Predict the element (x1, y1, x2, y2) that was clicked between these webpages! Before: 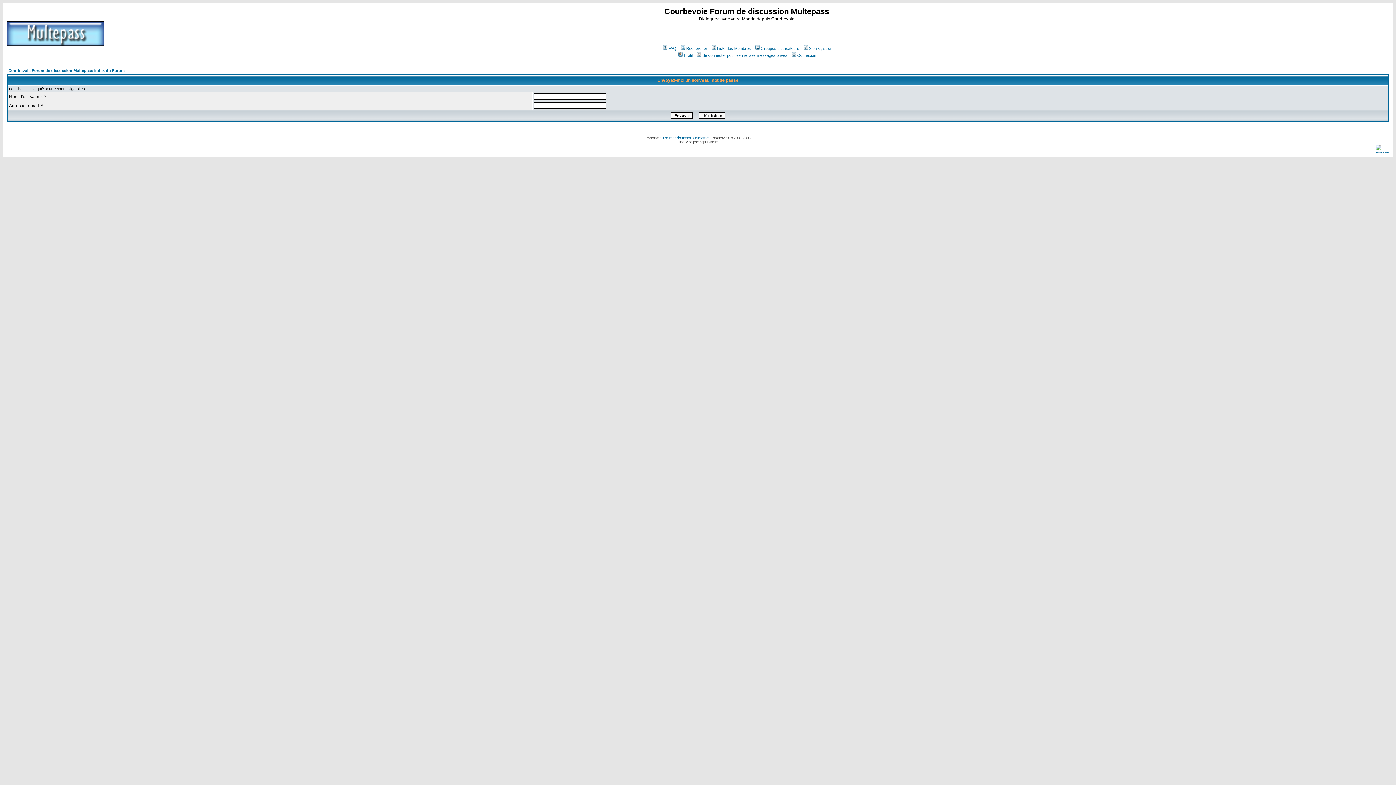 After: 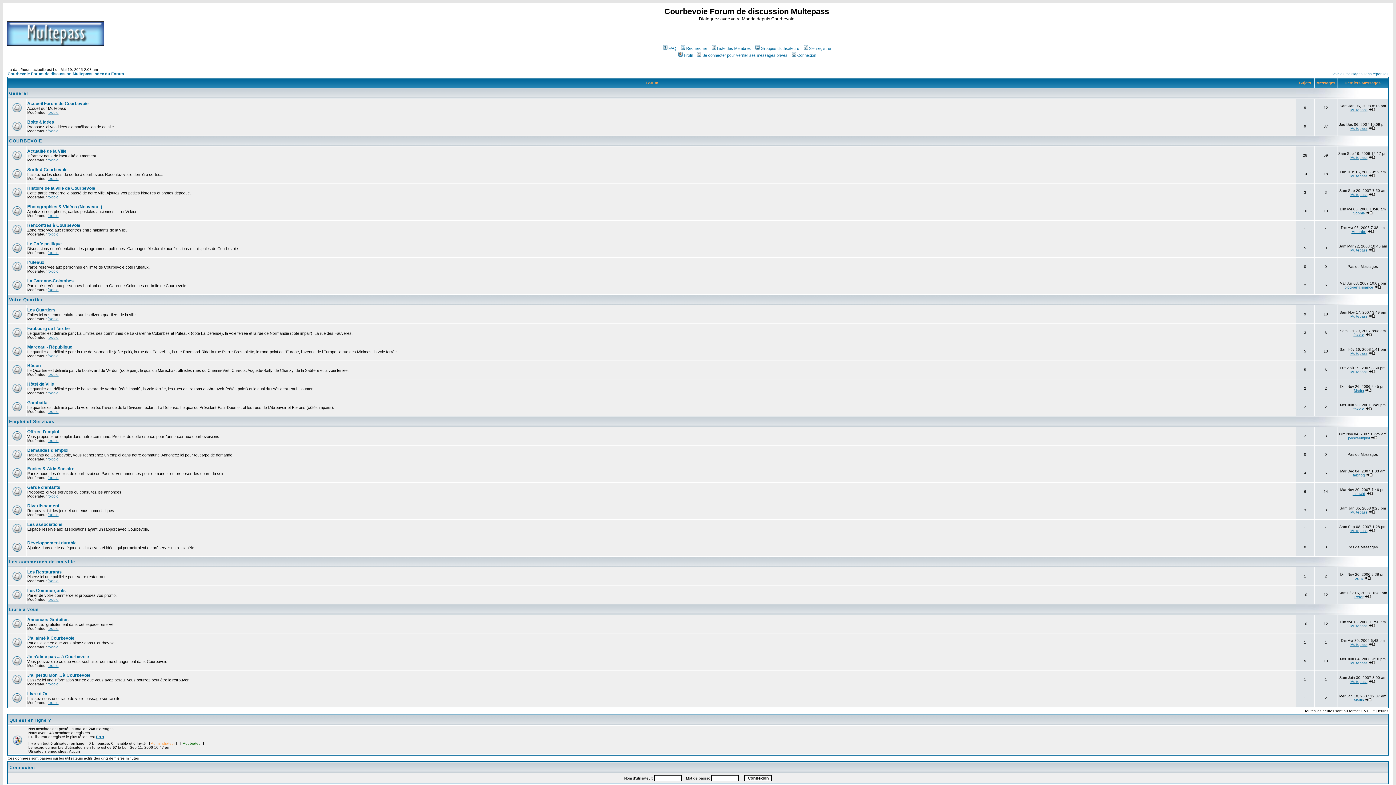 Action: label: Courbevoie Forum de discussion Multepass Index du Forum bbox: (8, 68, 124, 72)